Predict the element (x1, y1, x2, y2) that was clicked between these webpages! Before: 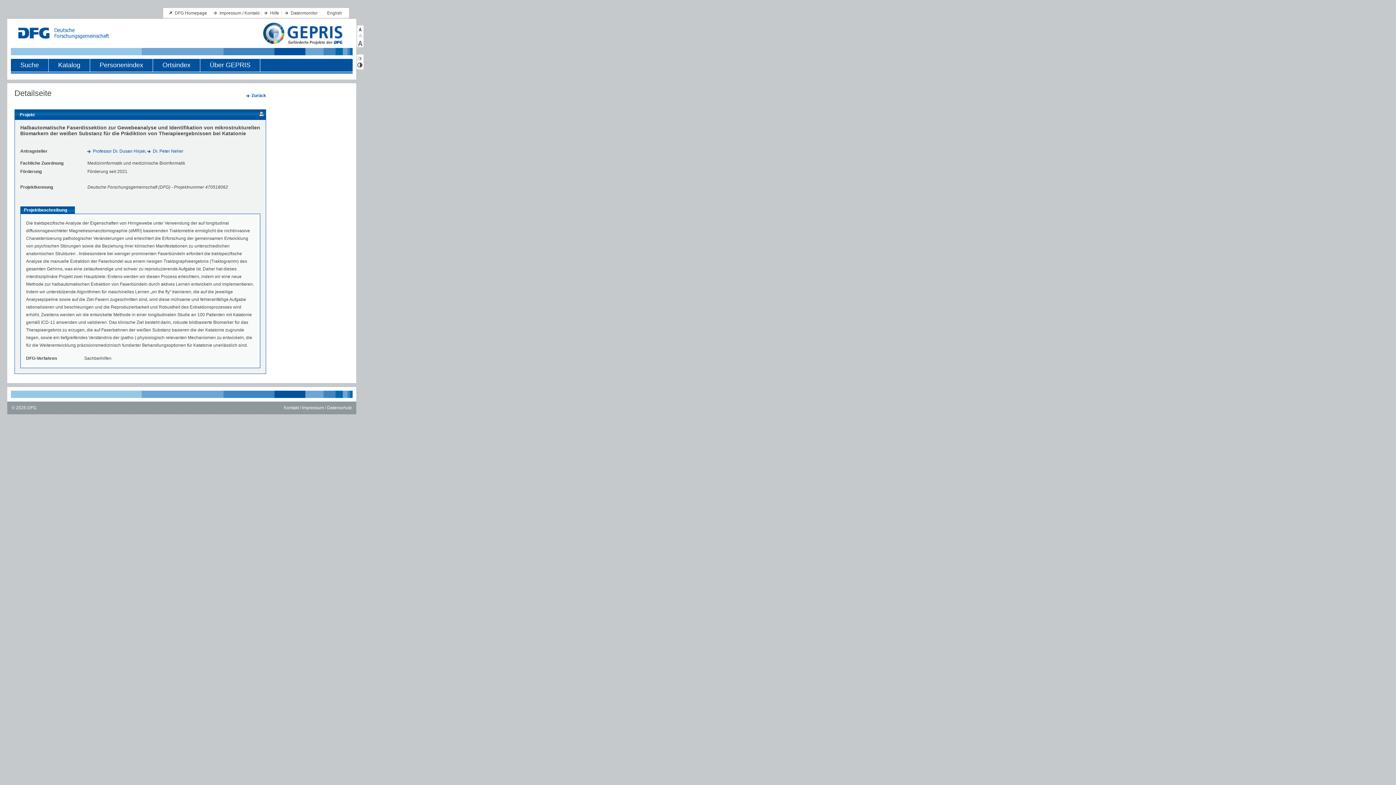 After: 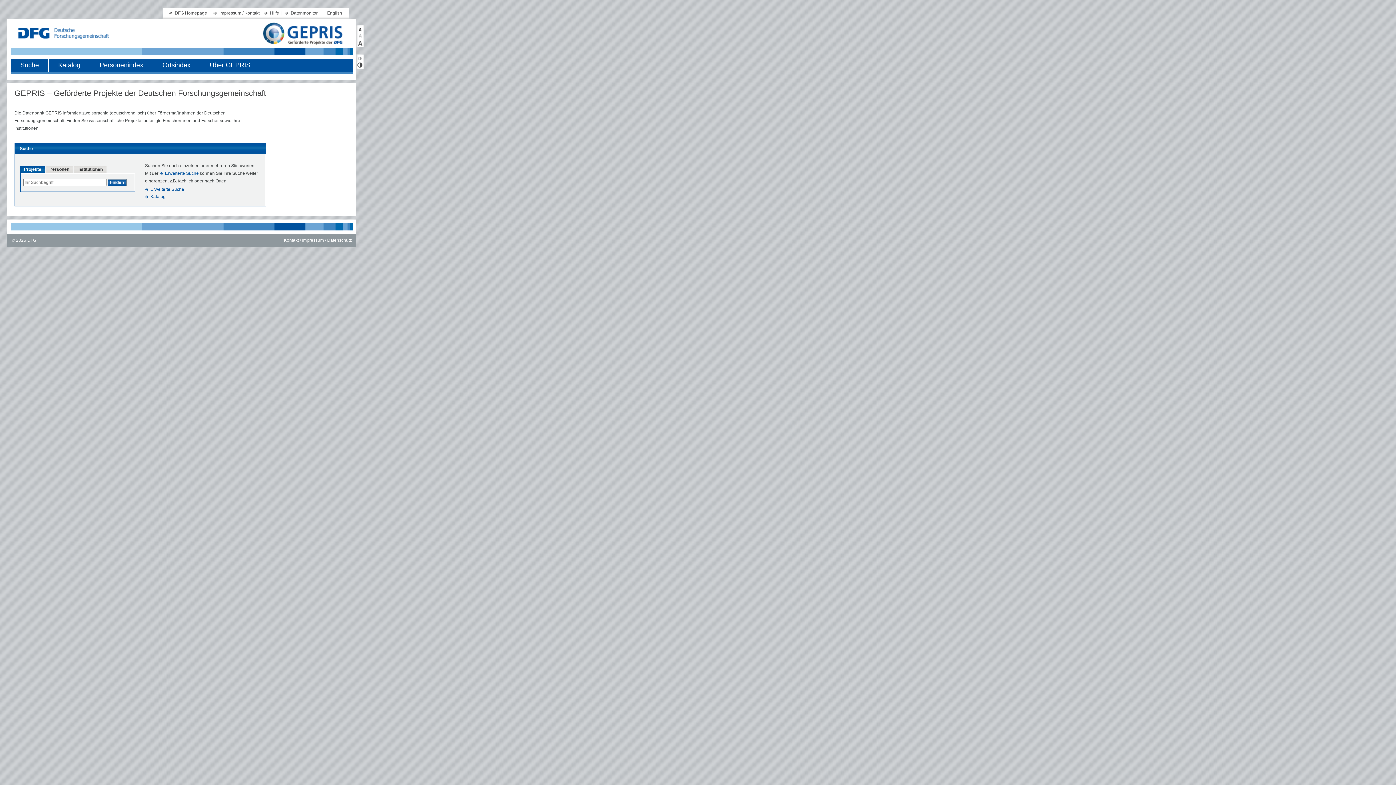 Action: bbox: (262, 39, 356, 46)